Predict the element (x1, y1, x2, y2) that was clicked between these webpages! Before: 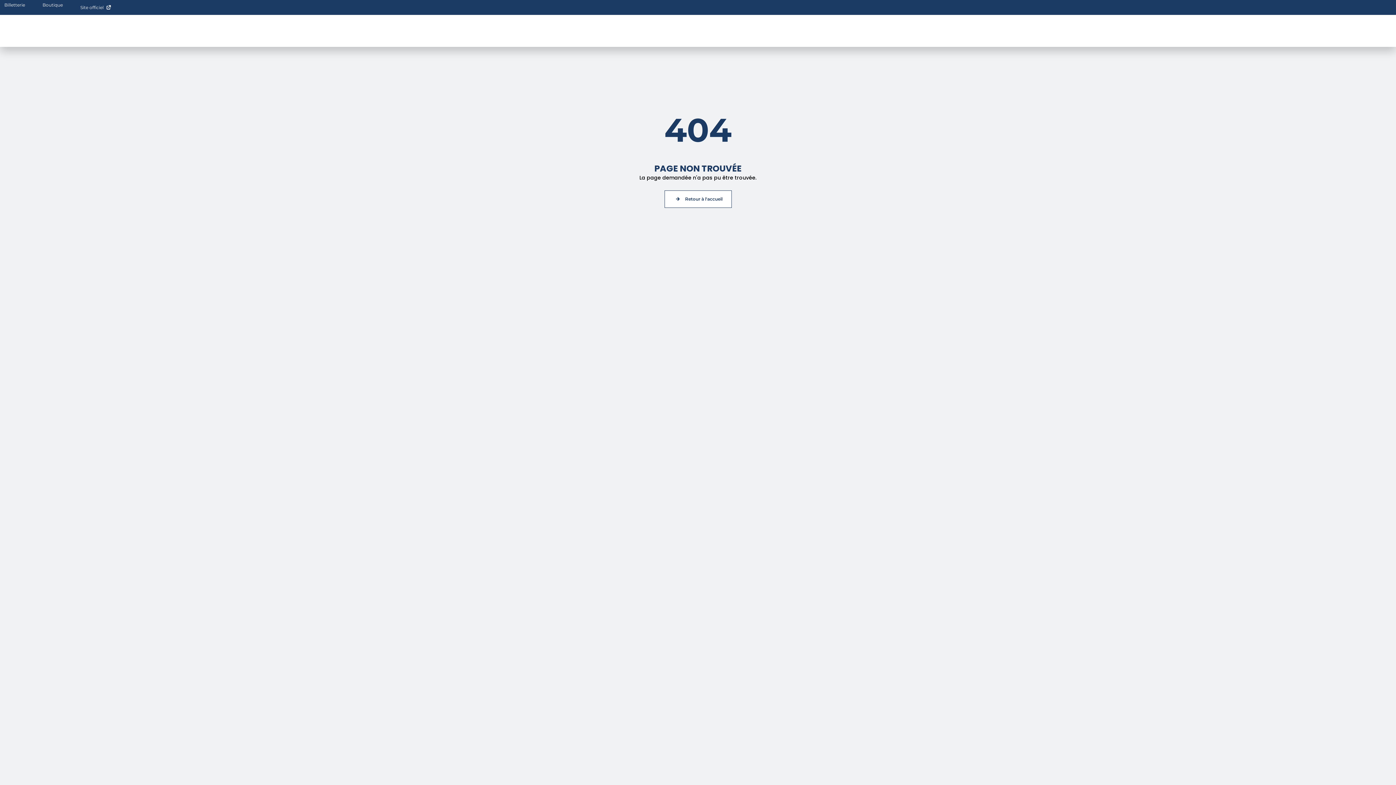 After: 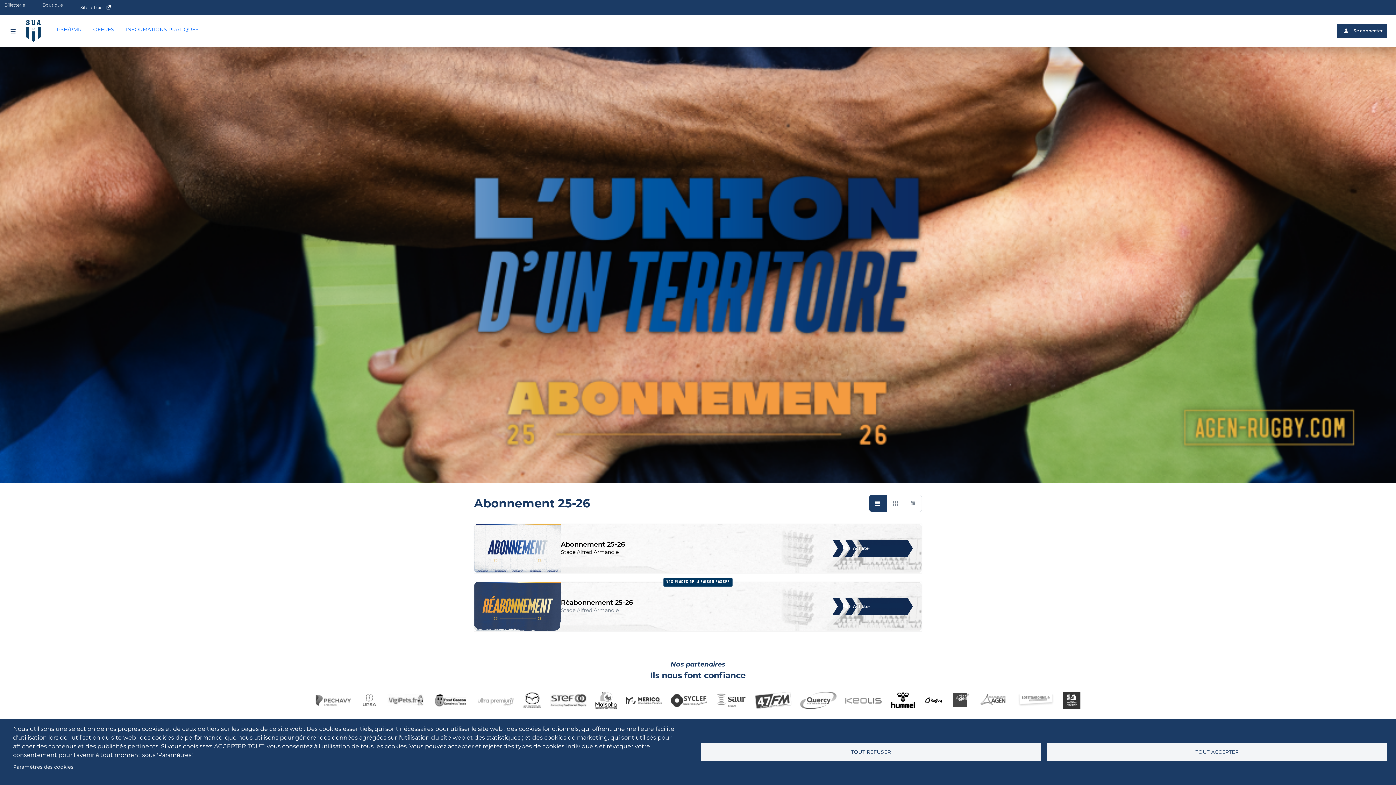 Action: bbox: (-4, 0, 33, 10) label: Billetterie